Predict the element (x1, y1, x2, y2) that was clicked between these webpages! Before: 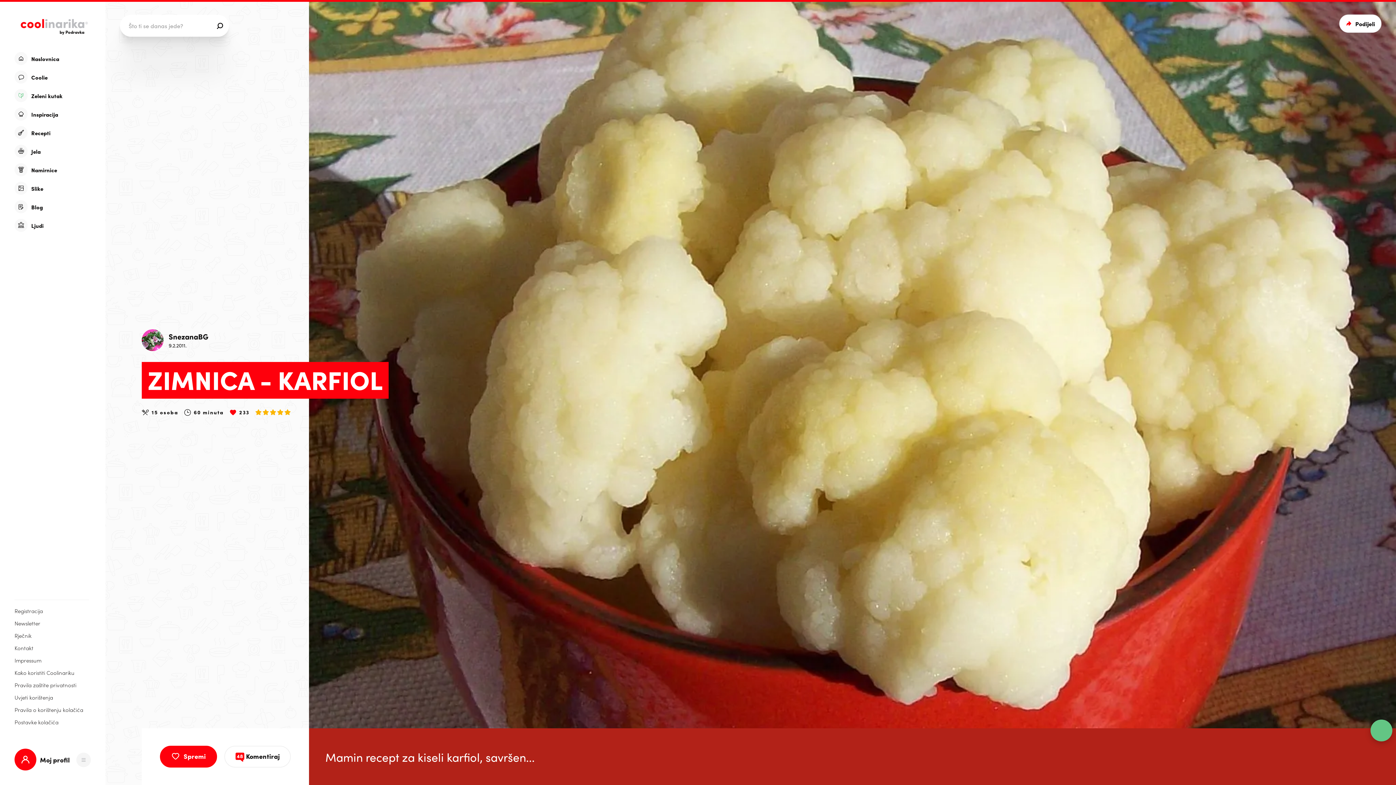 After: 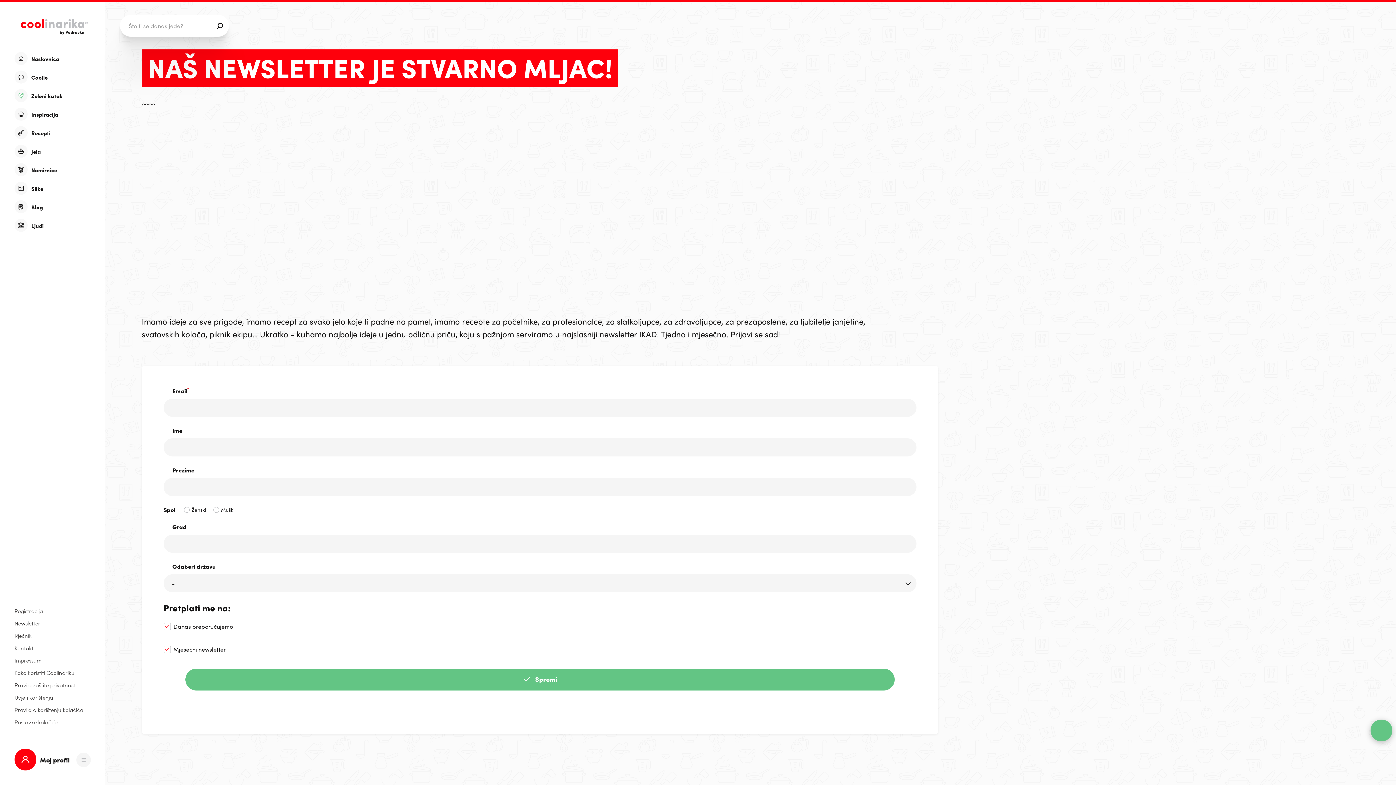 Action: bbox: (14, 619, 89, 626) label: Newsletter